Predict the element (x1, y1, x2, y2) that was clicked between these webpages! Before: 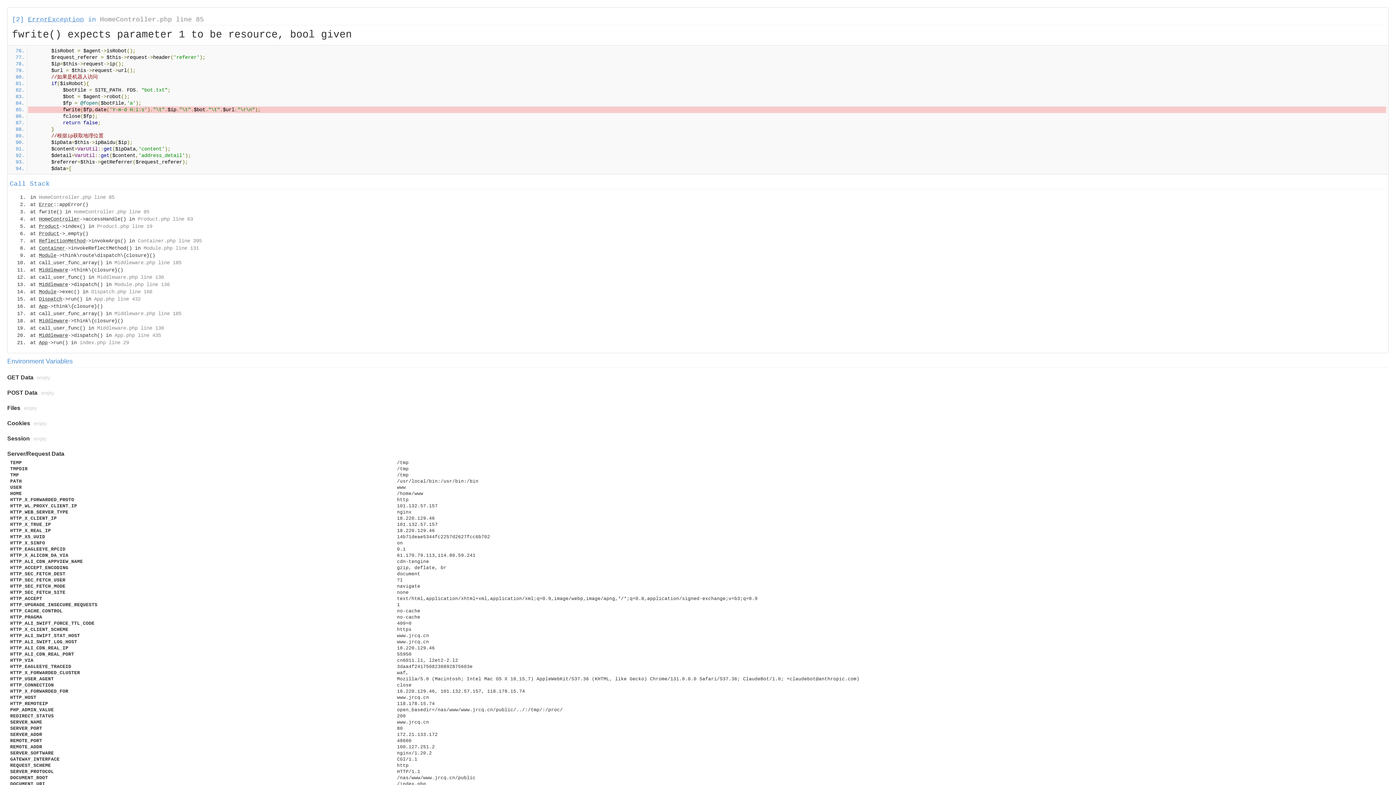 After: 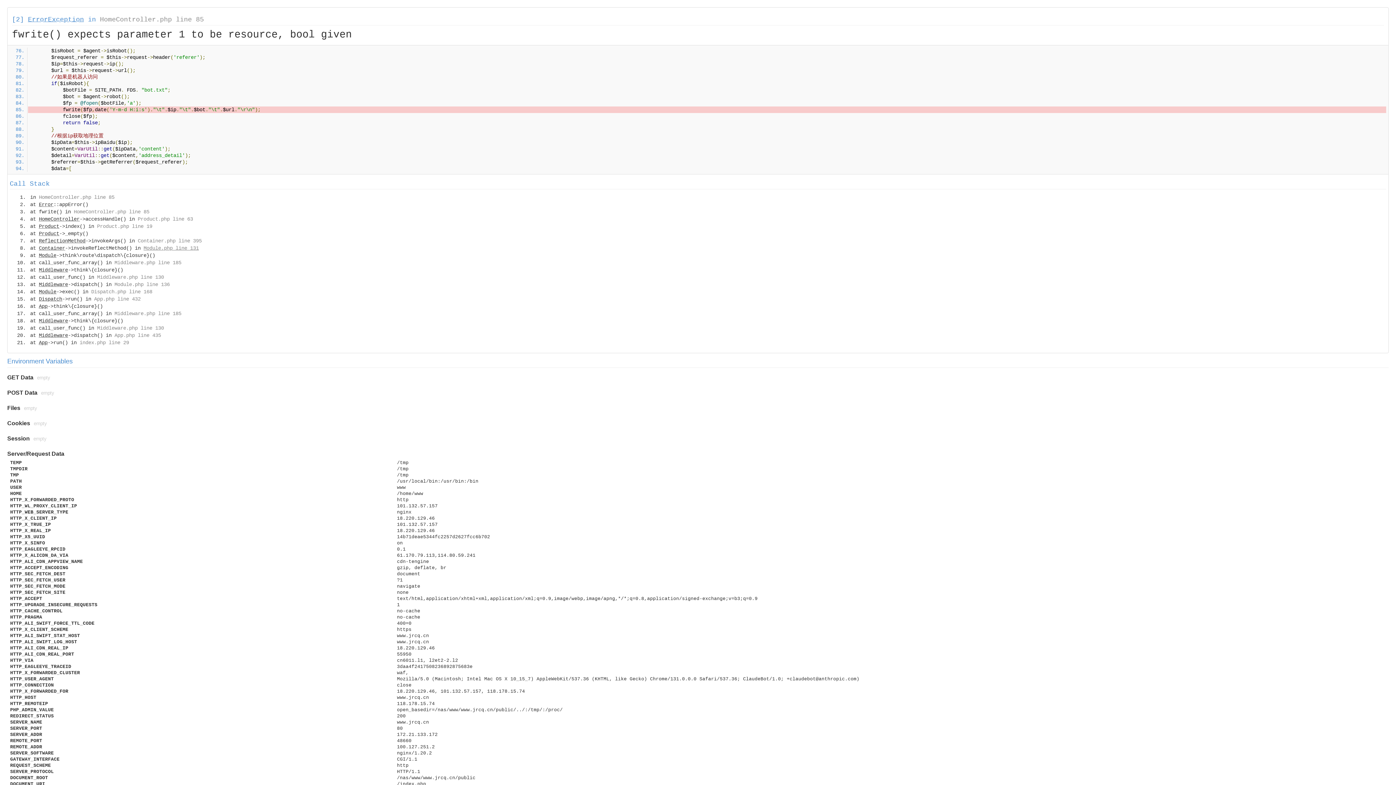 Action: label: Module.php line 131 bbox: (143, 245, 198, 251)